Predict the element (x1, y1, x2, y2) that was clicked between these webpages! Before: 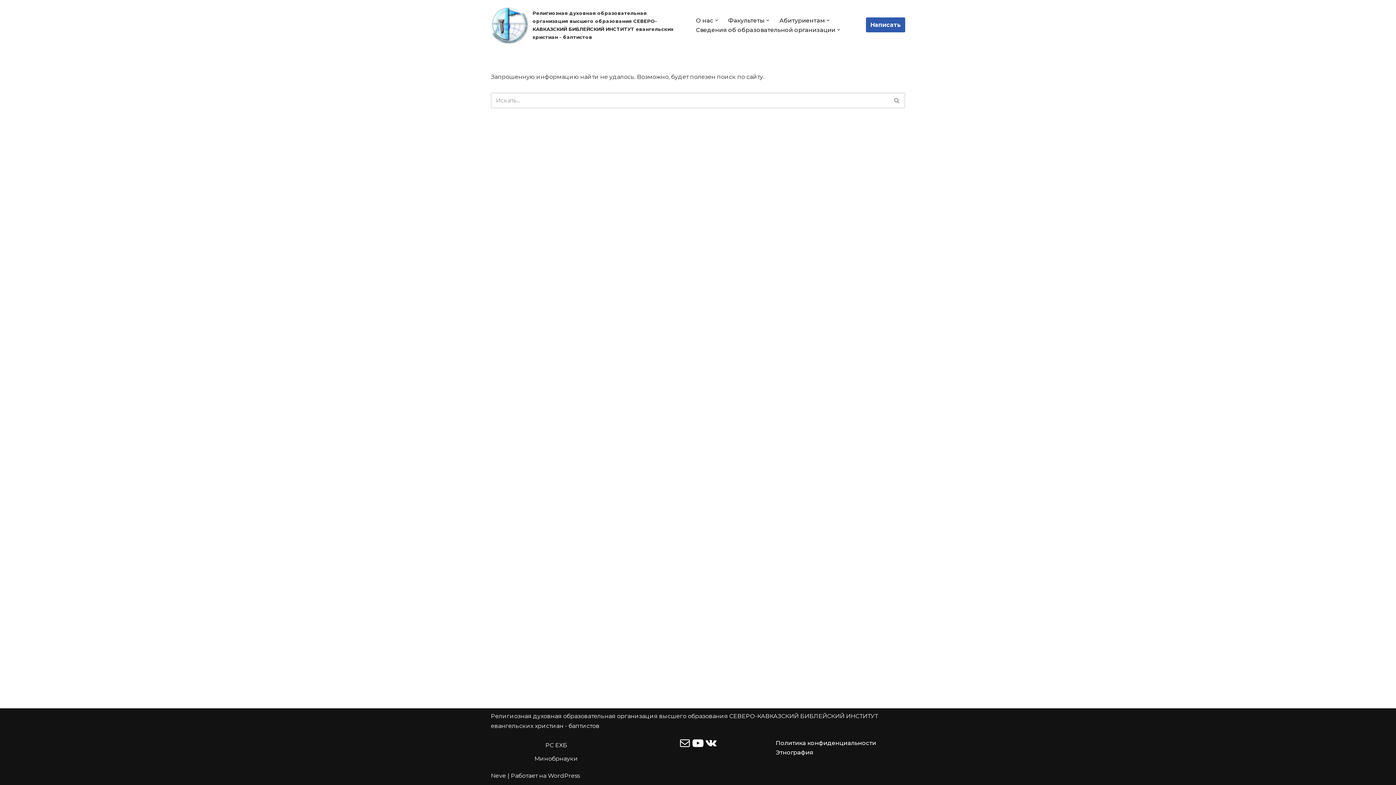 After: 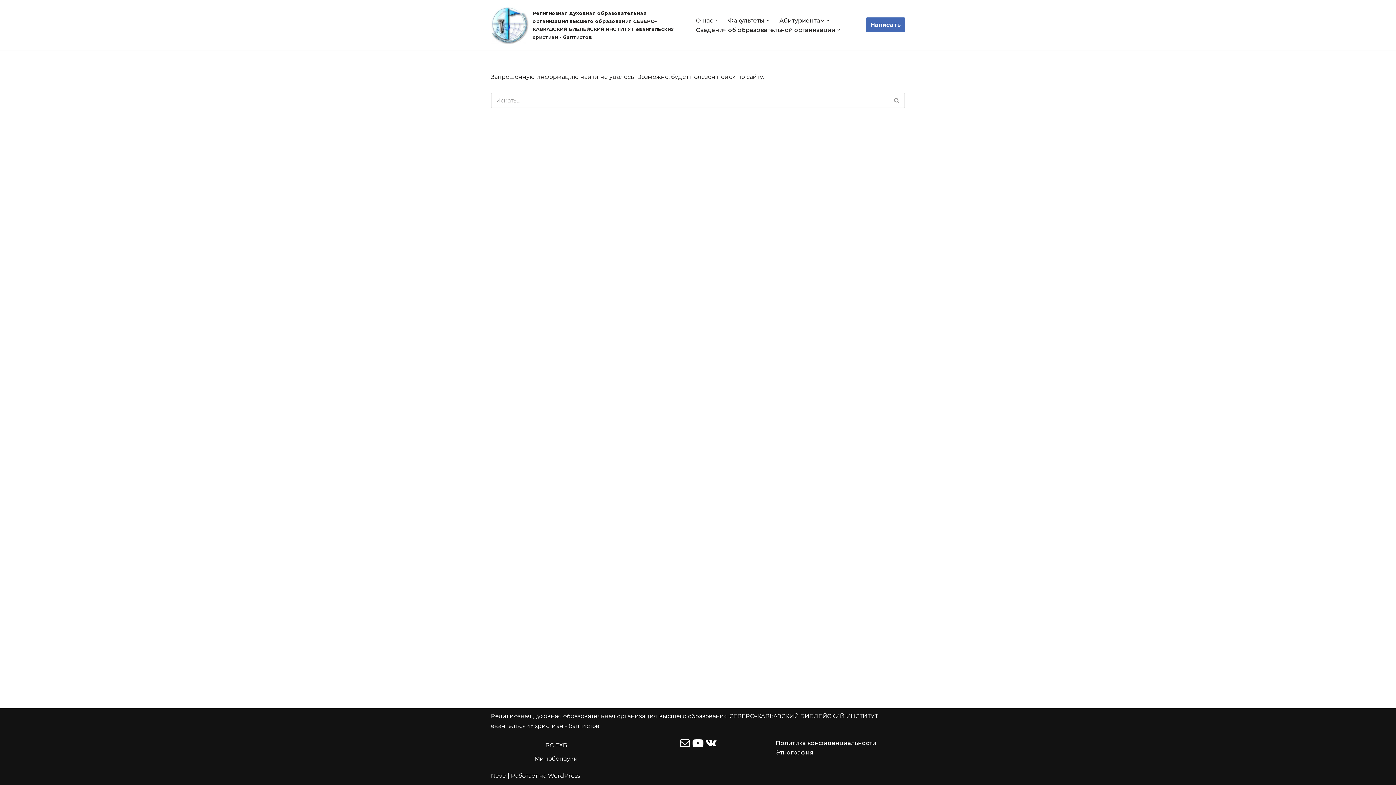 Action: bbox: (866, 17, 905, 32) label: Написать